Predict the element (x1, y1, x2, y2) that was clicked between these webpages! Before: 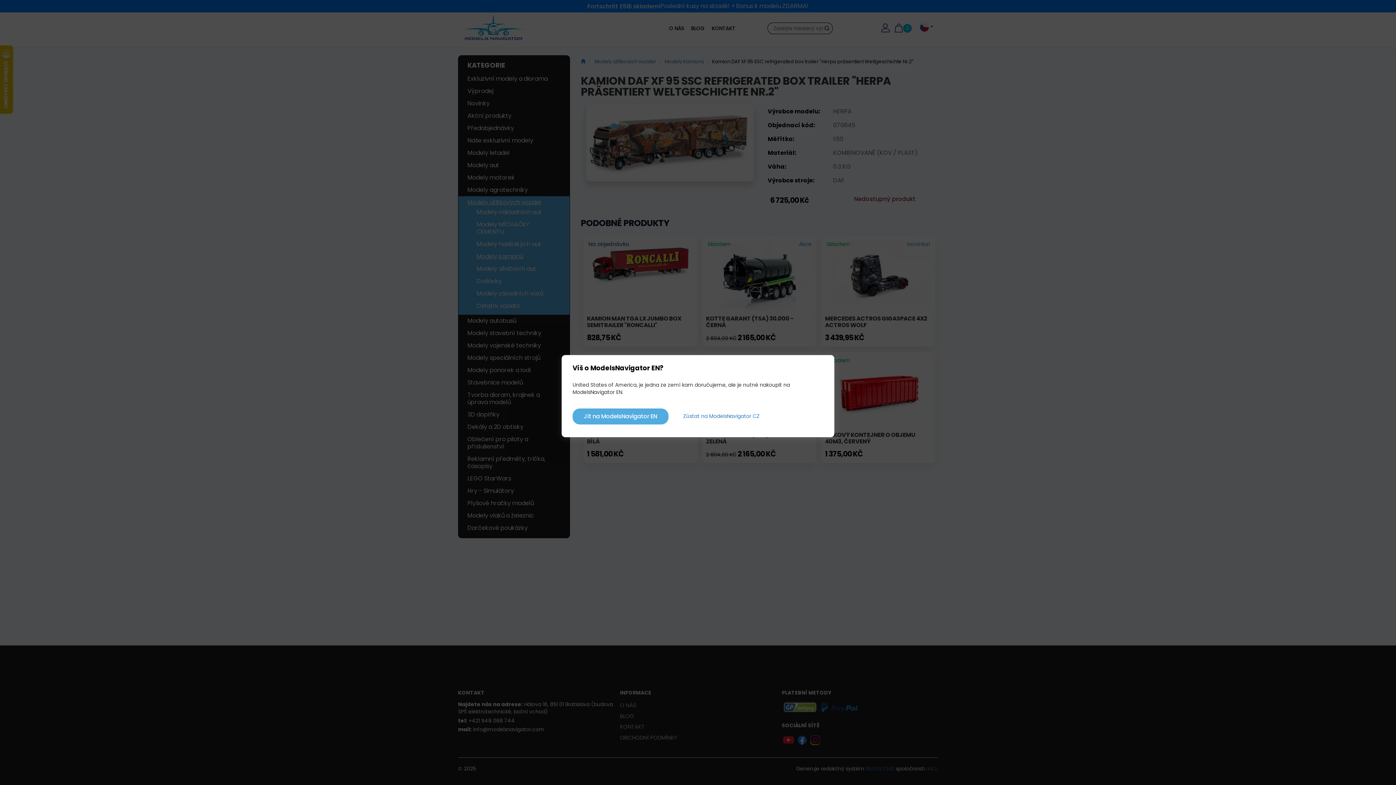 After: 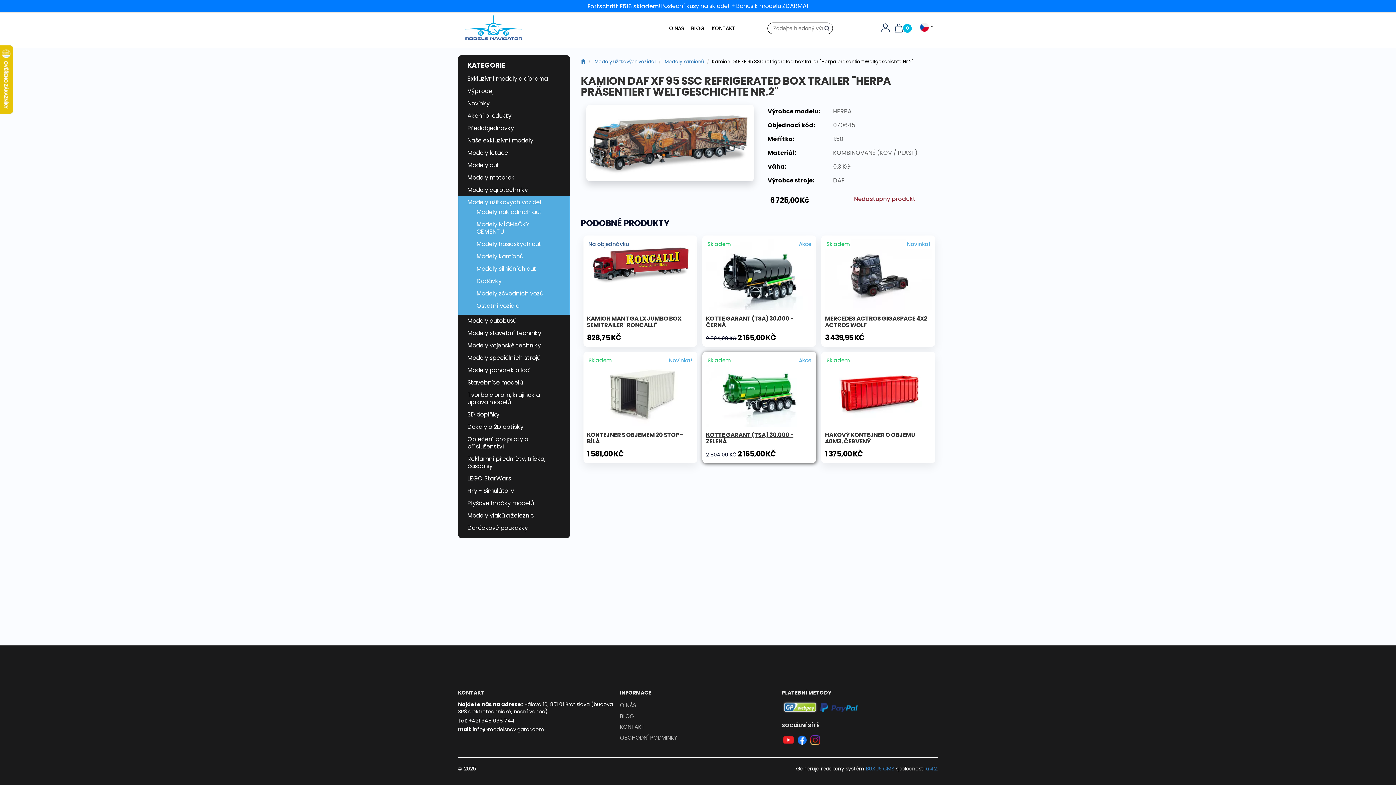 Action: label: Zůstat na ModelsNavigator CZ bbox: (672, 408, 771, 424)